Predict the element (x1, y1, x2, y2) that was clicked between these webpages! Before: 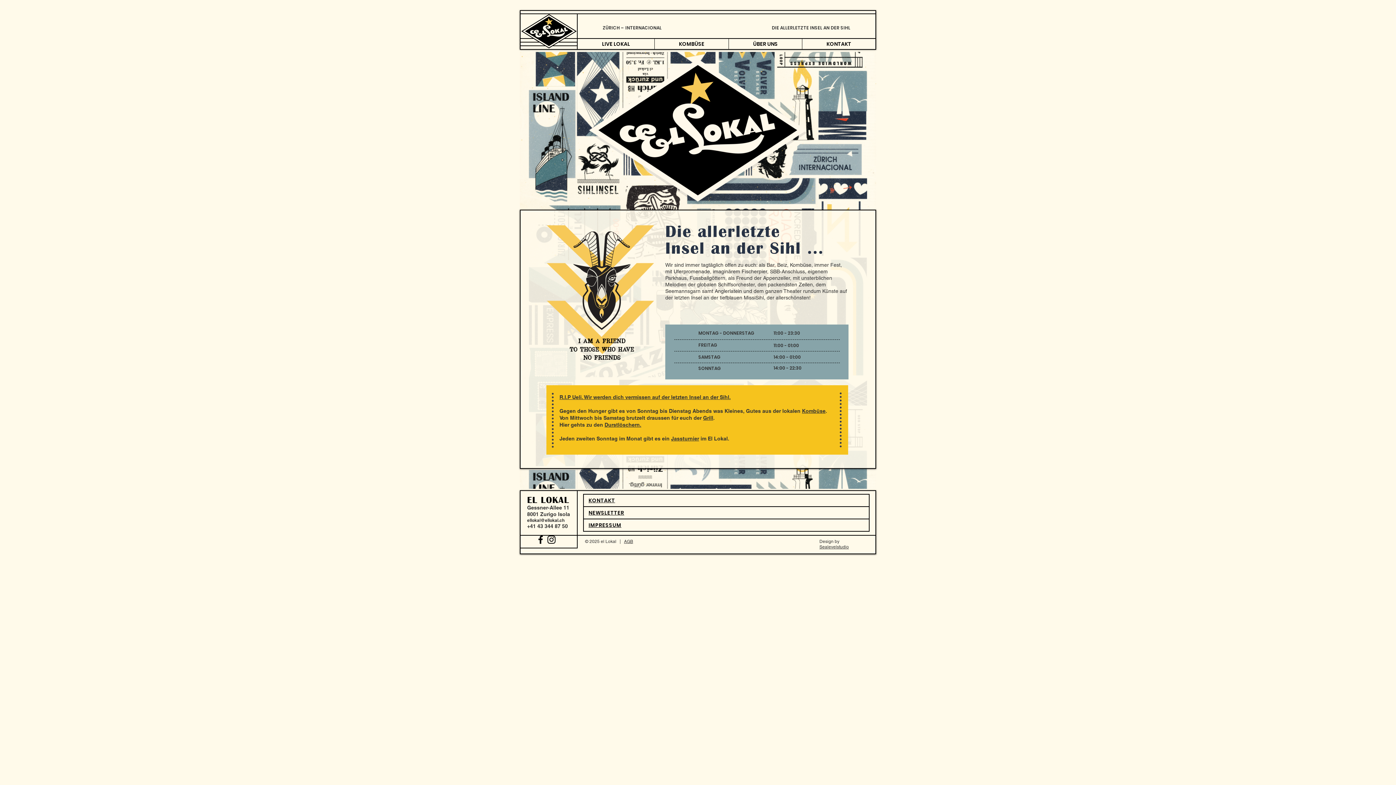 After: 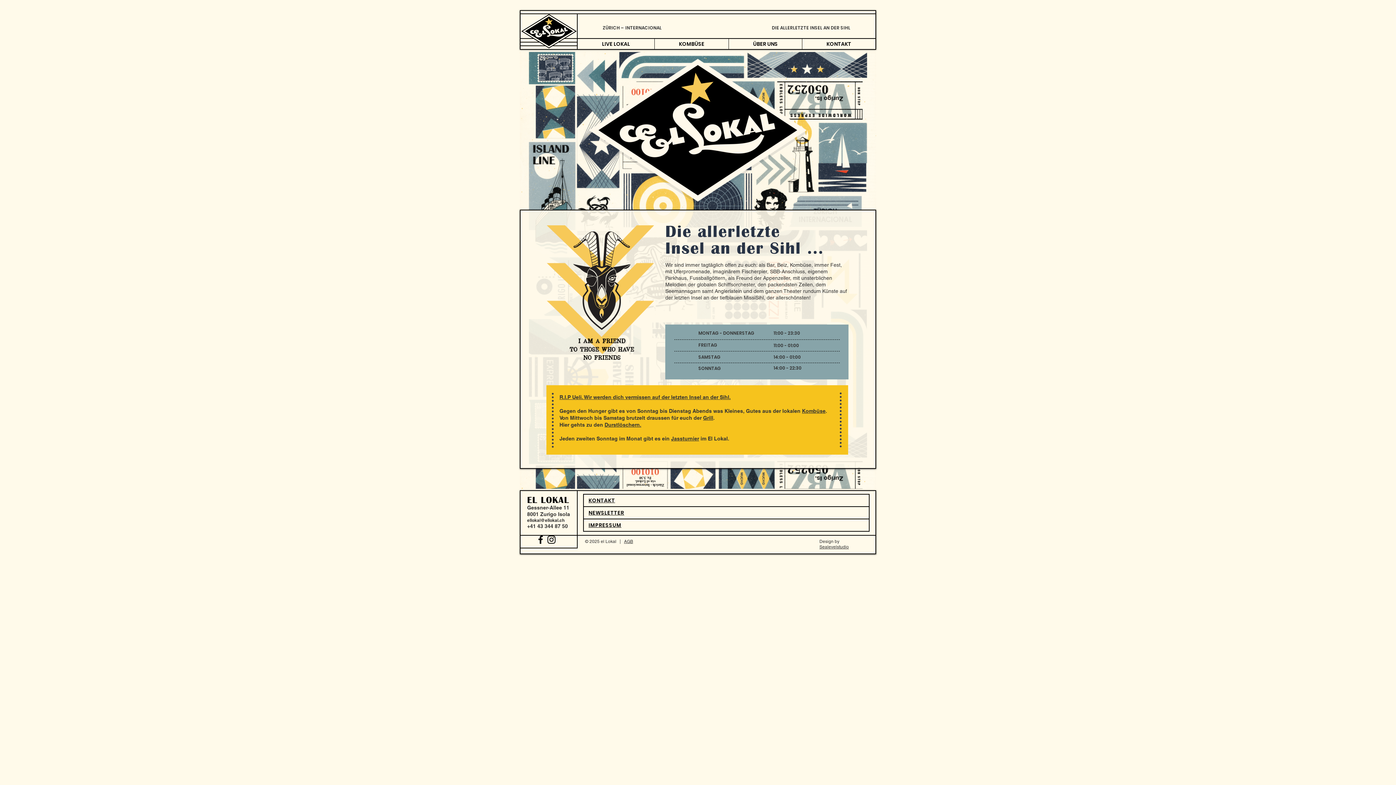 Action: bbox: (521, 14, 576, 48)